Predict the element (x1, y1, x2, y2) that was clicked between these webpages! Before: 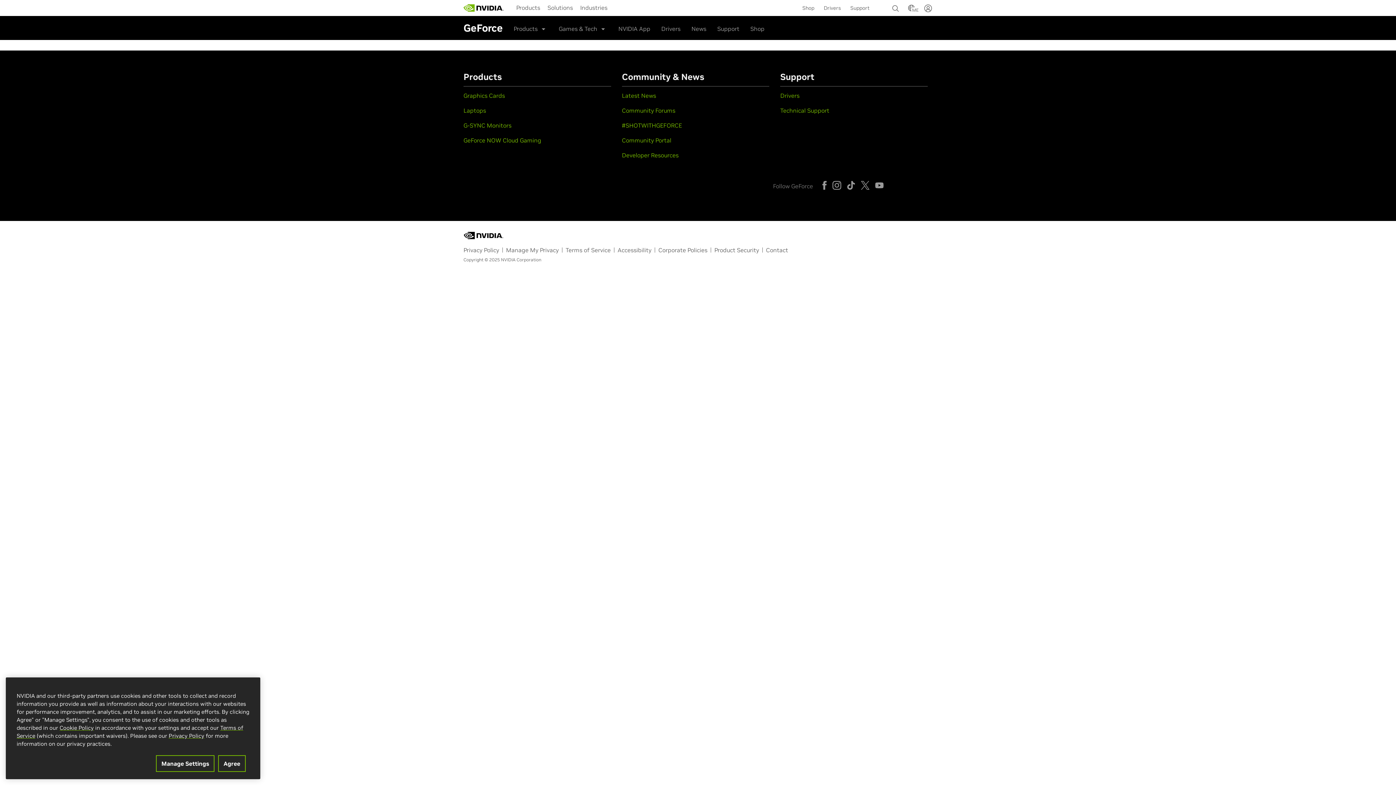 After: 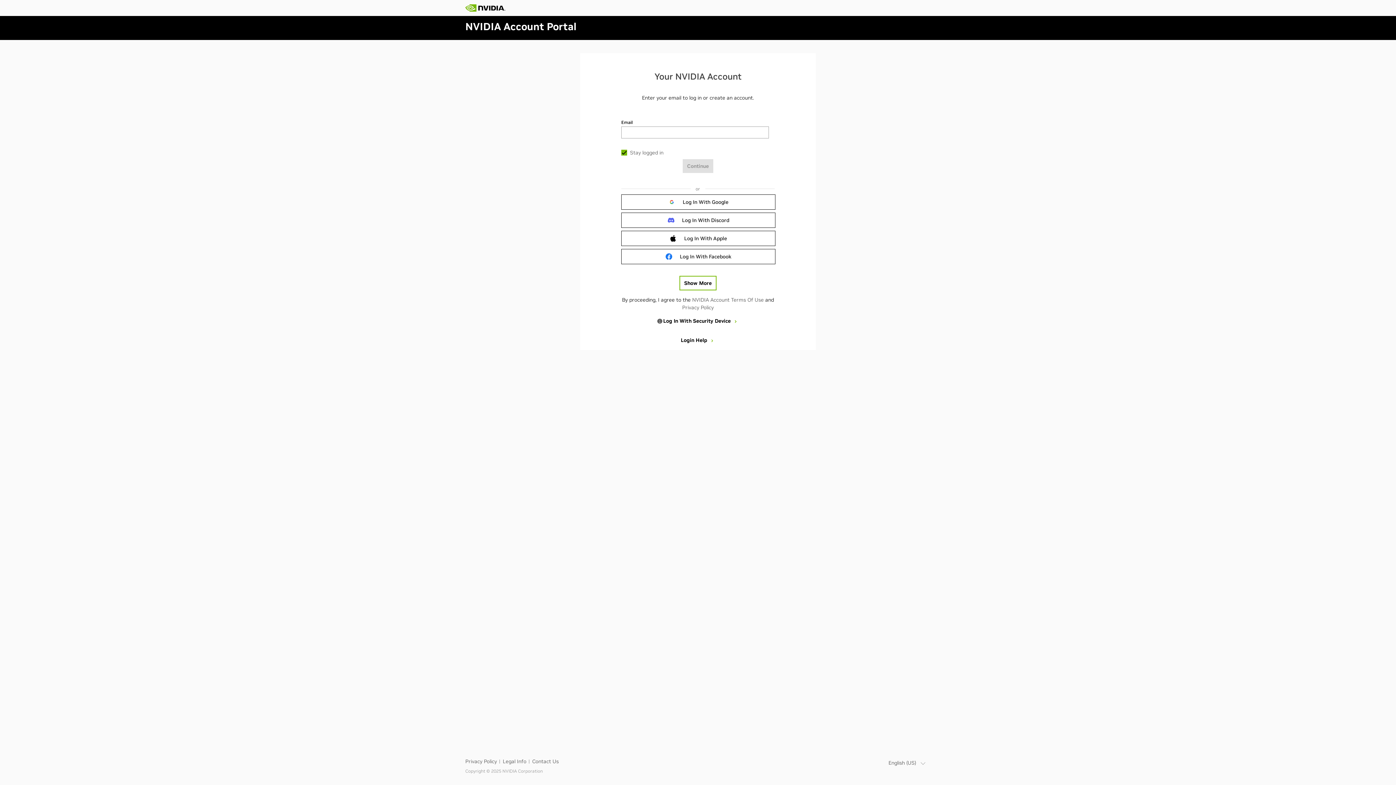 Action: bbox: (924, 4, 932, 14) label: User Account